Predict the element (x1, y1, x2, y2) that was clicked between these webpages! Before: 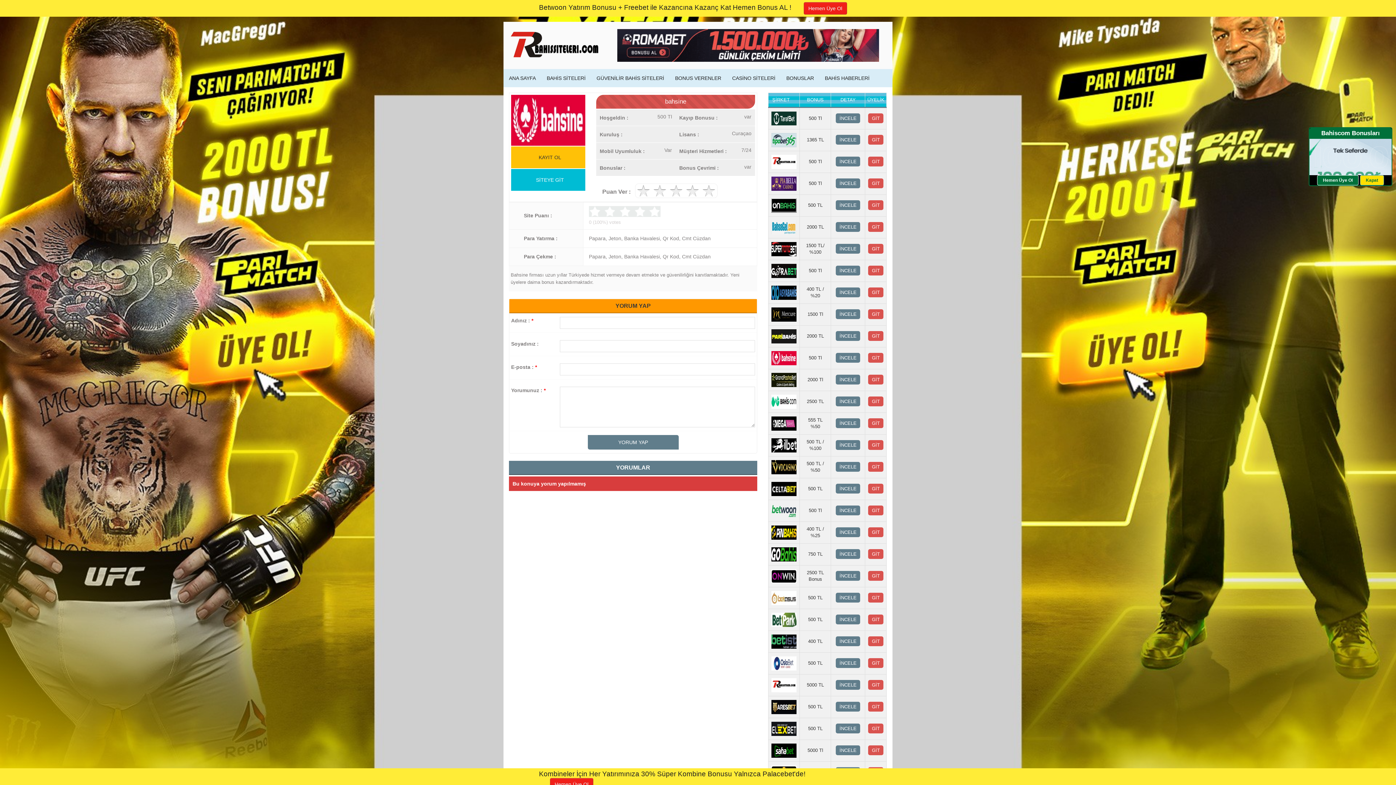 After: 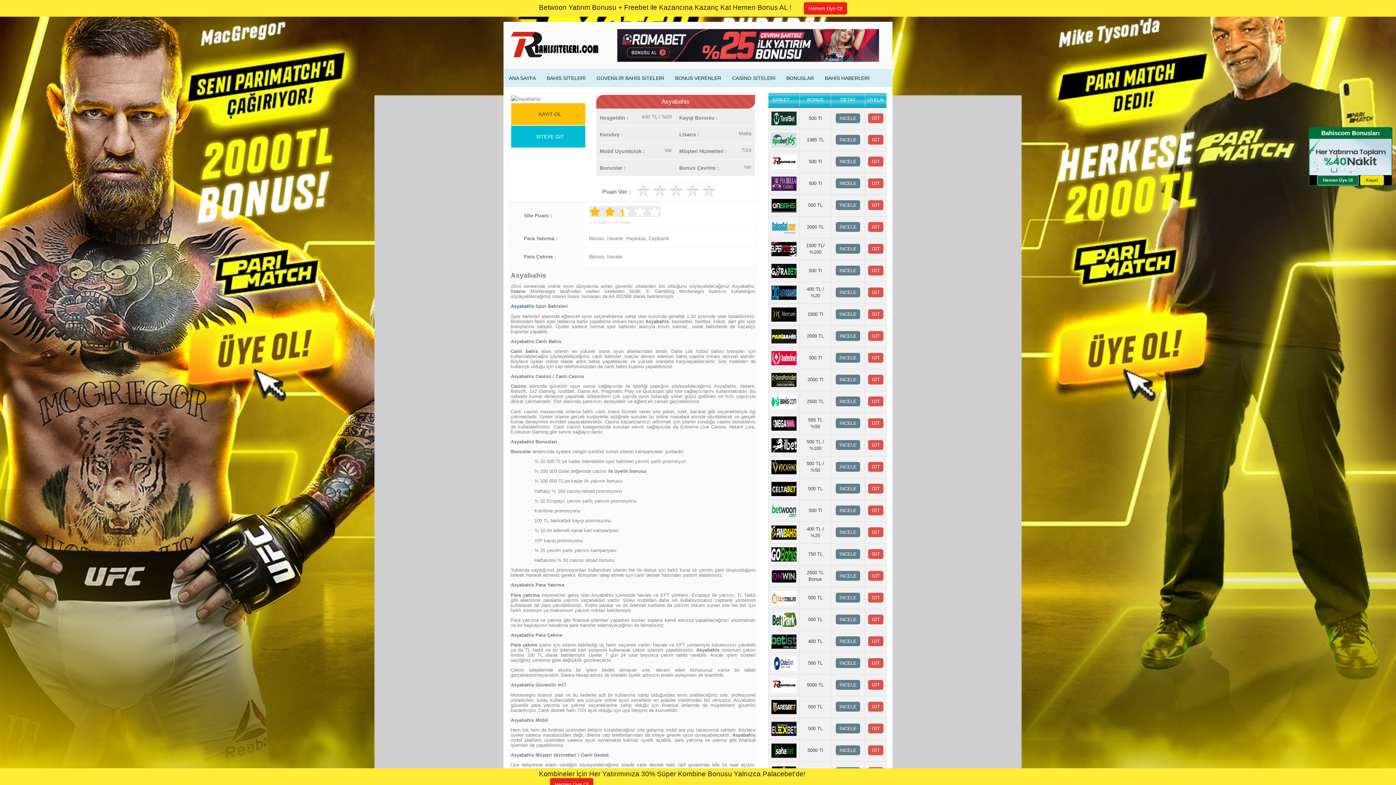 Action: bbox: (836, 287, 860, 297) label: İNCELE